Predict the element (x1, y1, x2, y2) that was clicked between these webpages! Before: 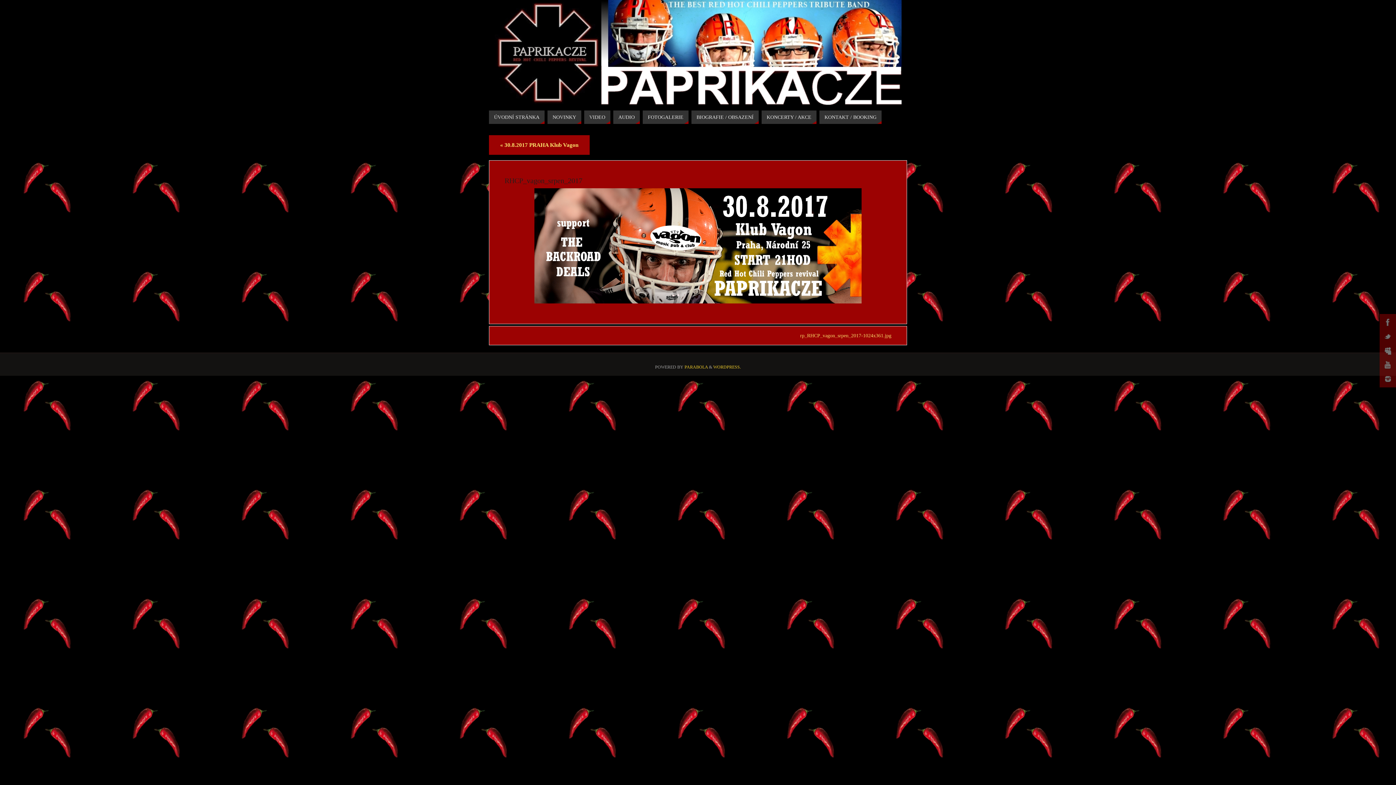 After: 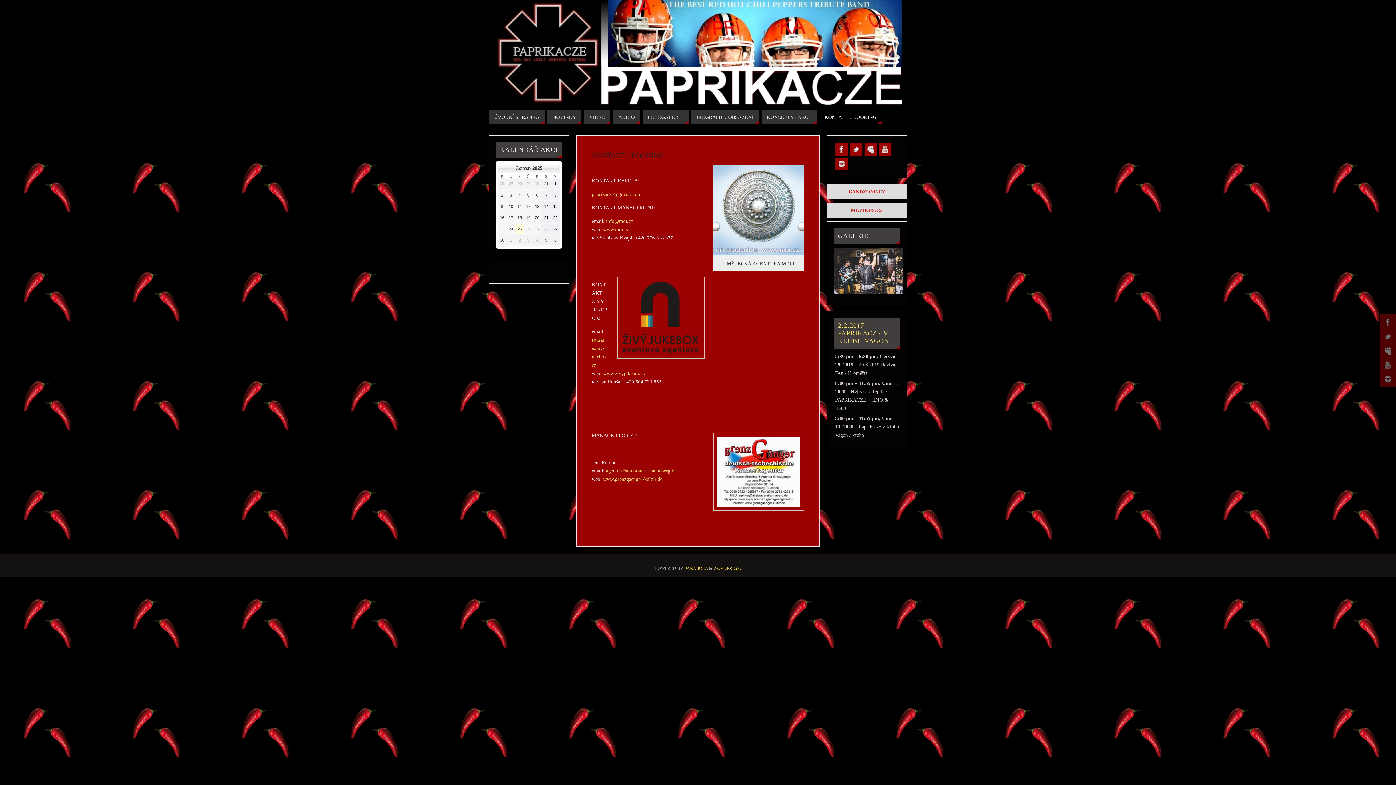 Action: label: KONTAKT / BOOKING bbox: (819, 110, 881, 124)